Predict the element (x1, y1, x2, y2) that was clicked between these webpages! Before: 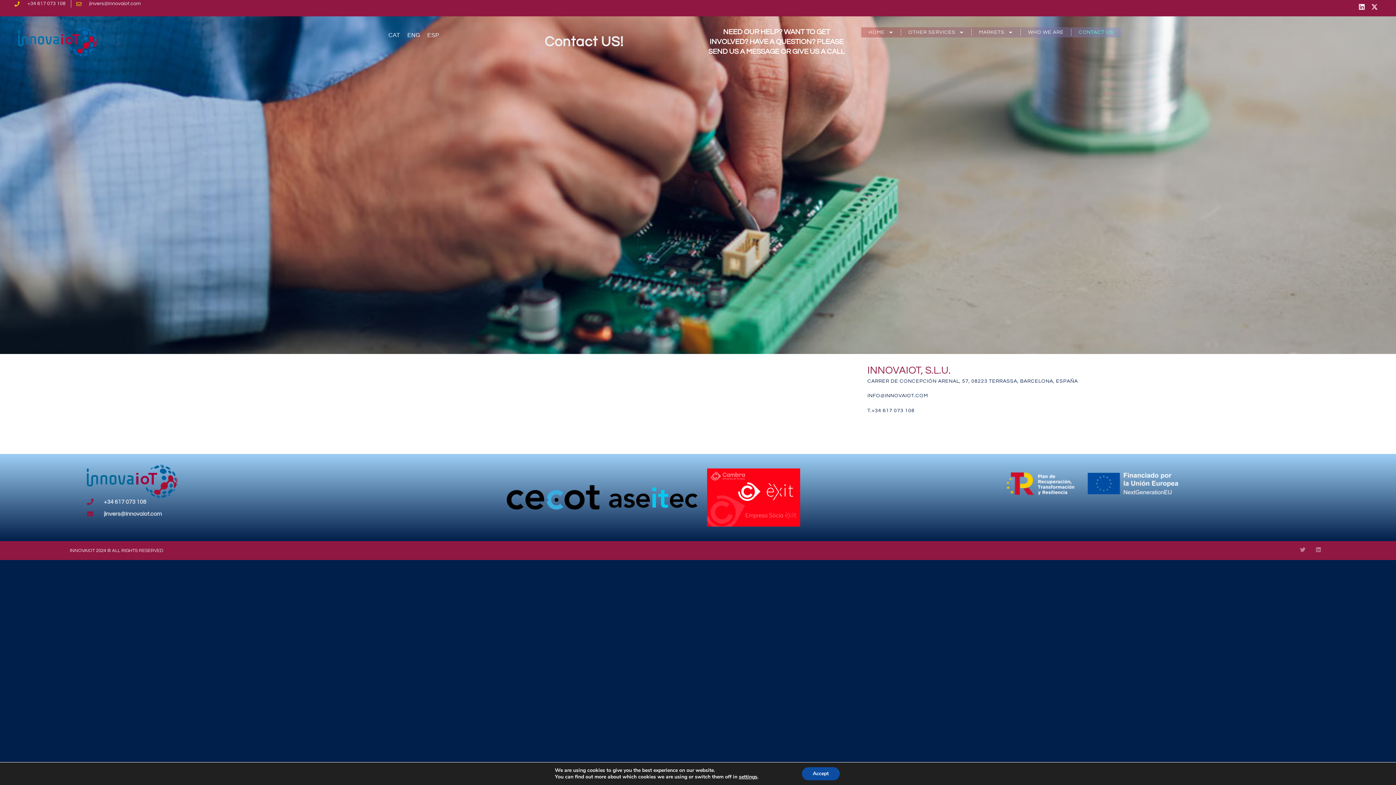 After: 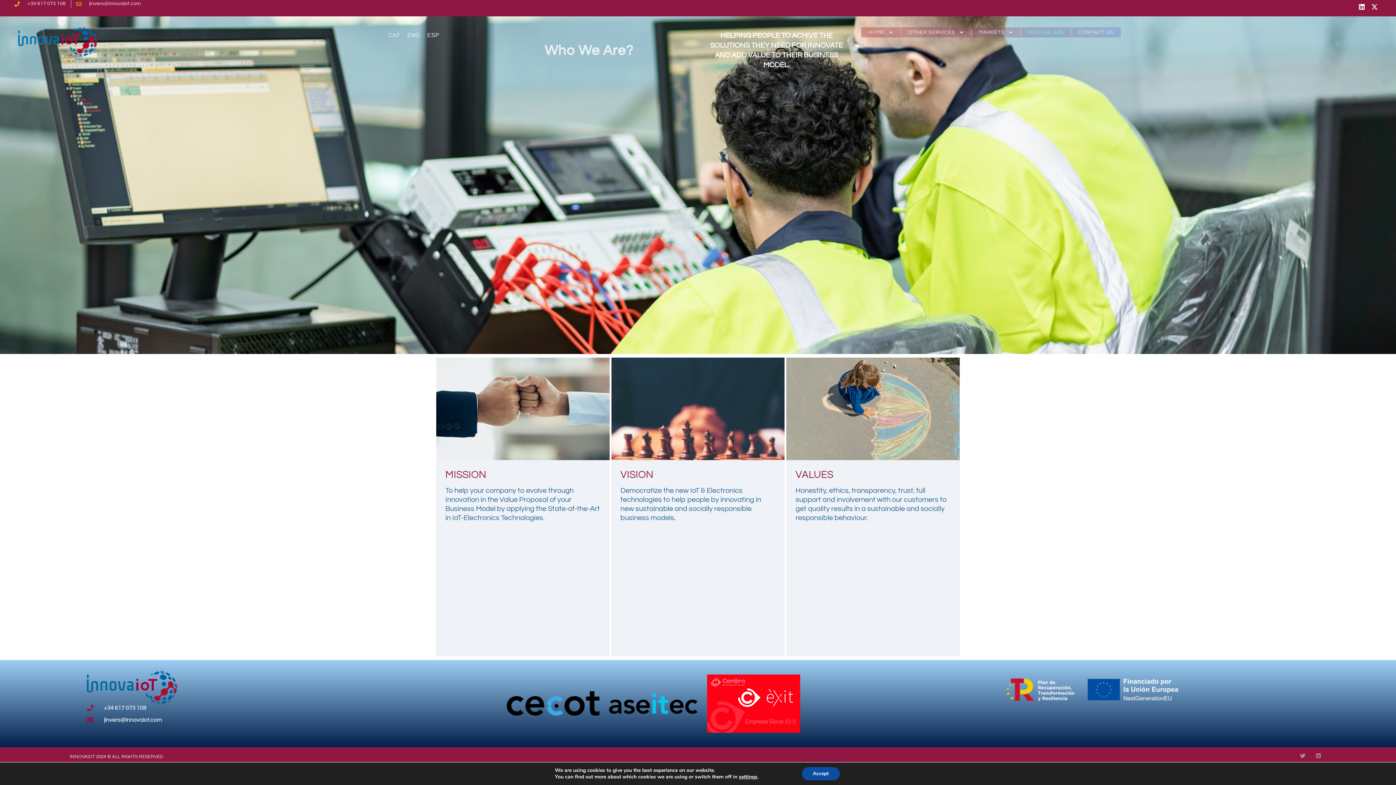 Action: label: WHO WE ARE bbox: (1021, 29, 1071, 35)